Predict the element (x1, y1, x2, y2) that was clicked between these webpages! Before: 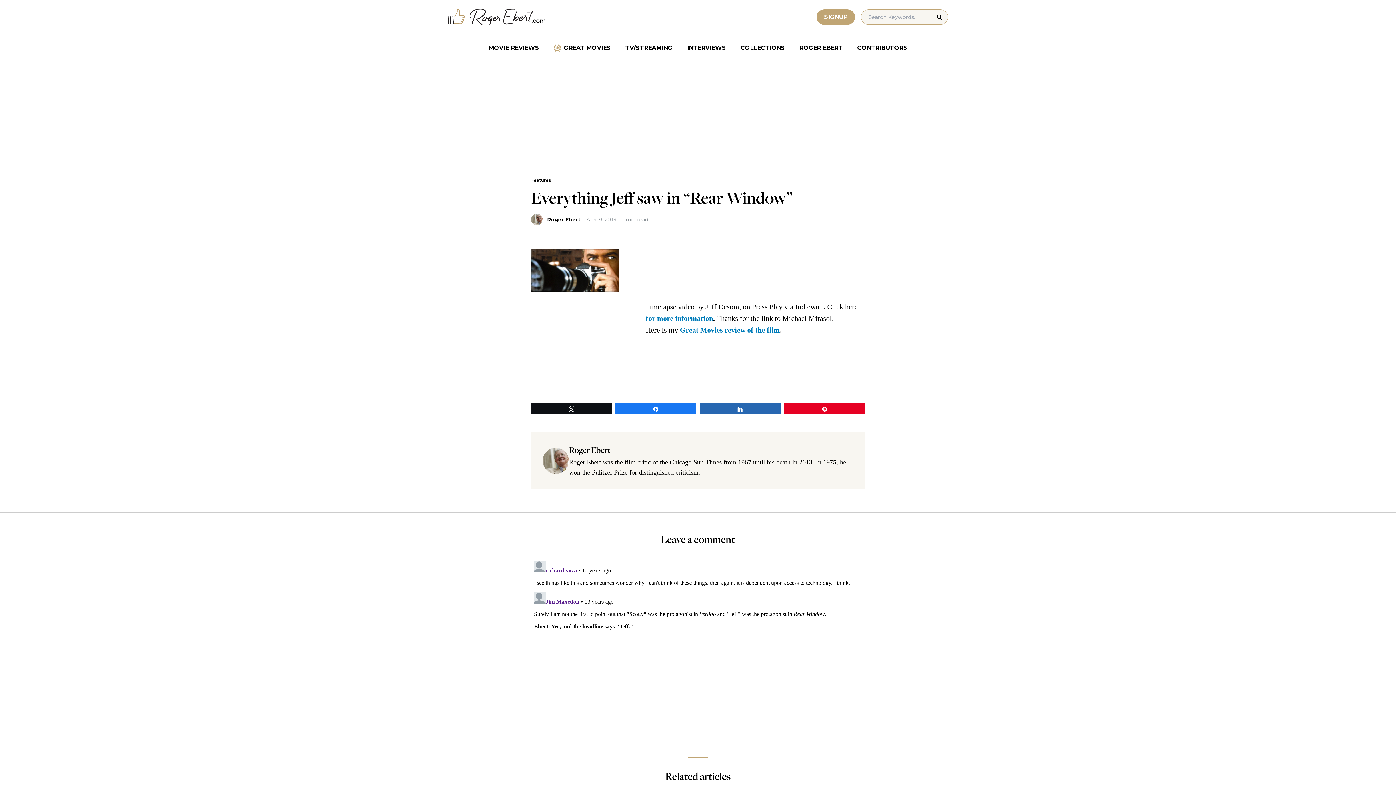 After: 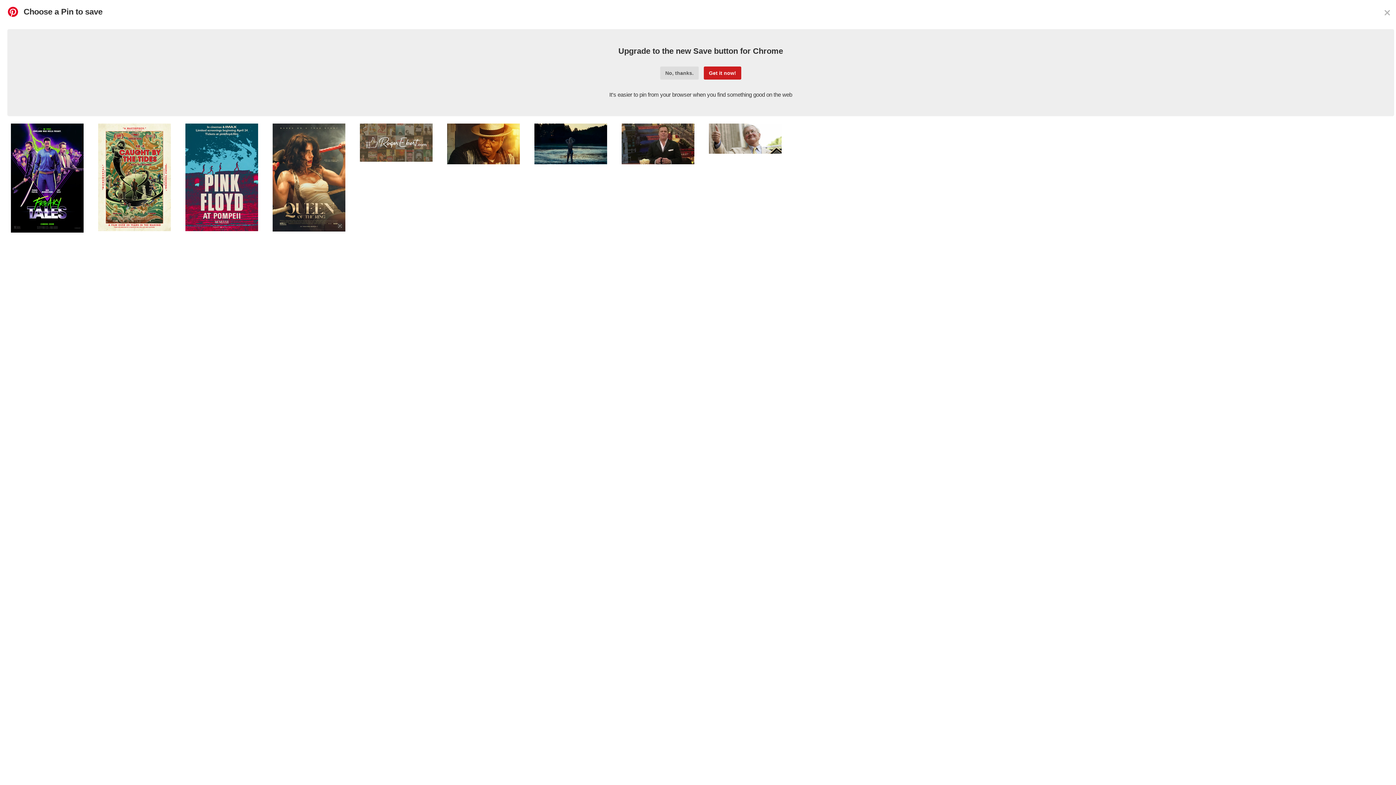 Action: label: Pin bbox: (784, 403, 864, 414)